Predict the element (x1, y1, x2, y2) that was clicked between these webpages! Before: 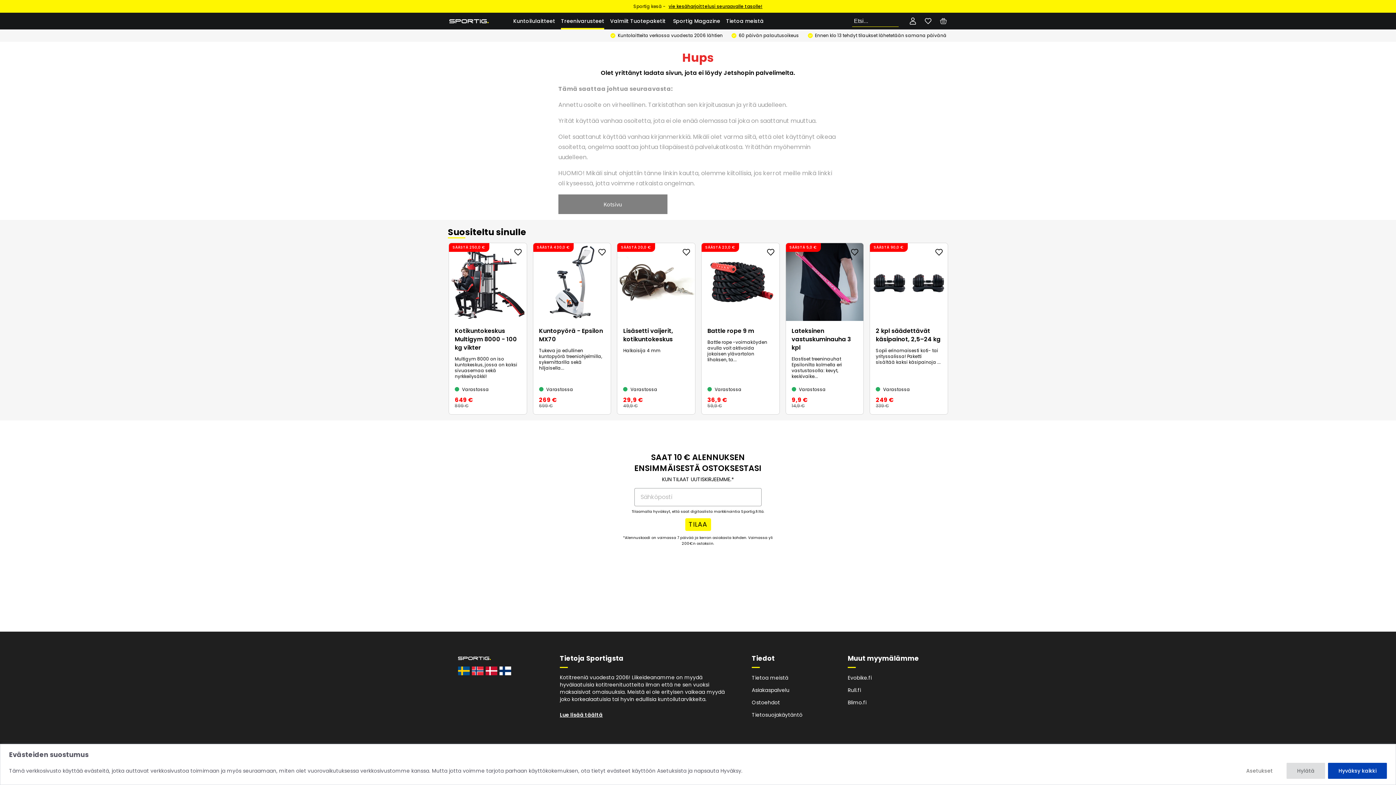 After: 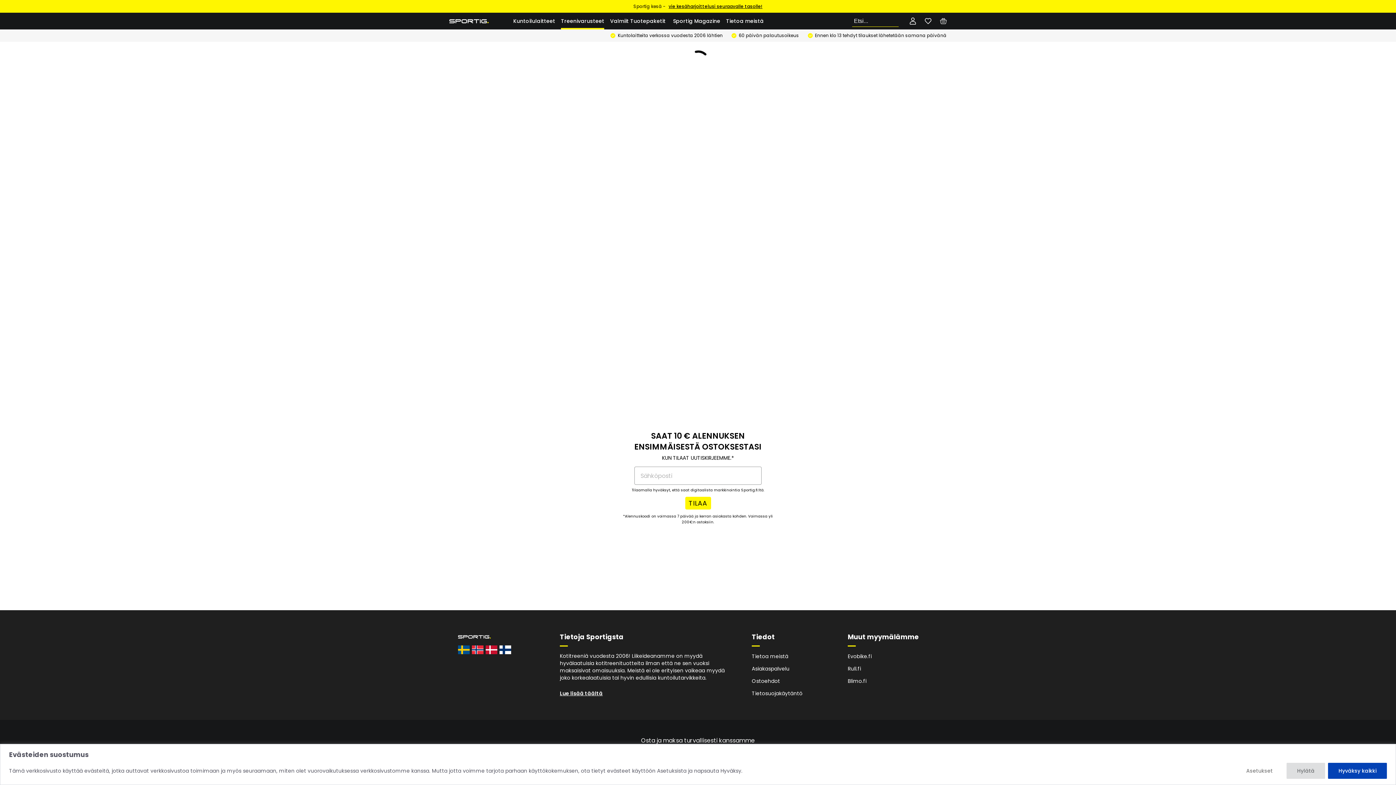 Action: bbox: (791, 326, 857, 351) label: Lateksinen vastuskuminauha 3 kpl